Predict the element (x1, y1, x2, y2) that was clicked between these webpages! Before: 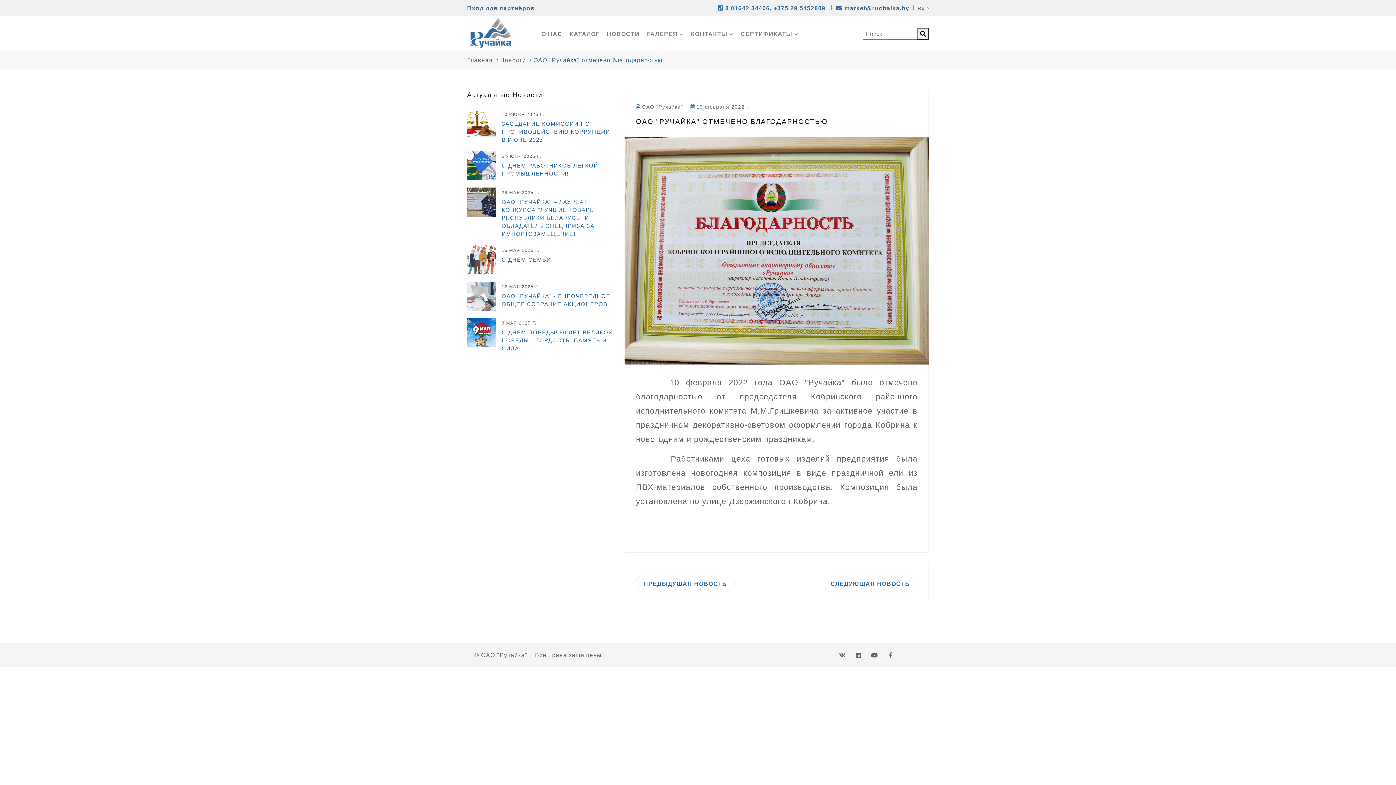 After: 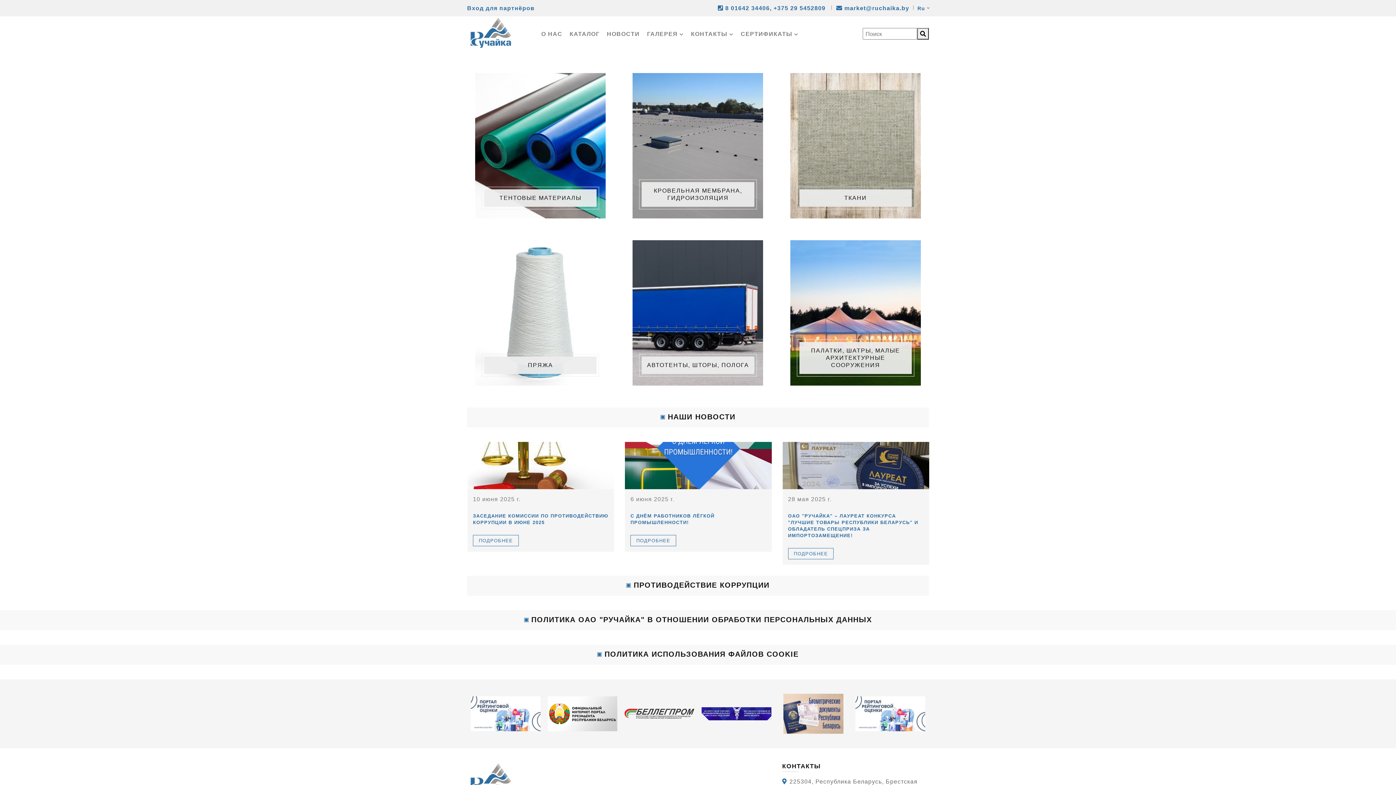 Action: bbox: (467, 55, 492, 64) label: Главная